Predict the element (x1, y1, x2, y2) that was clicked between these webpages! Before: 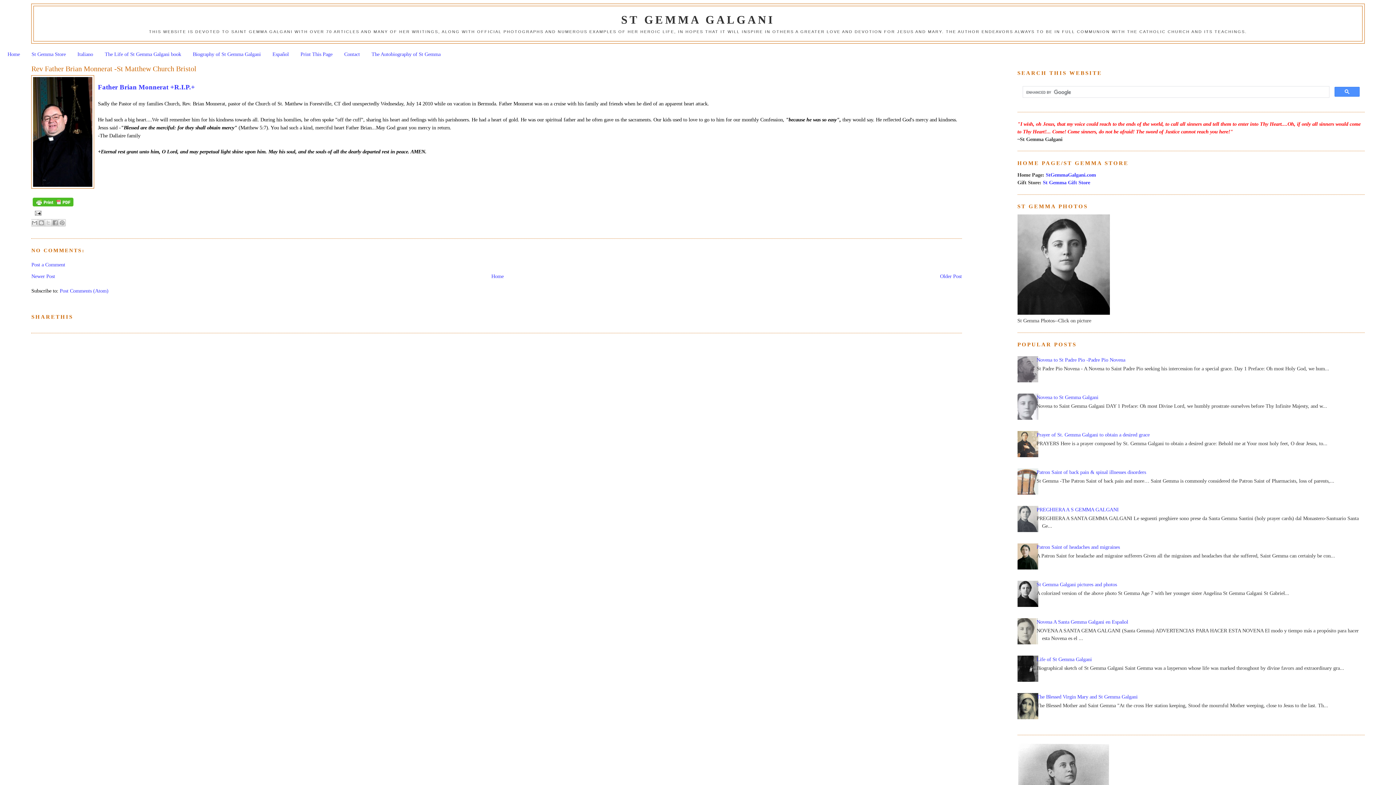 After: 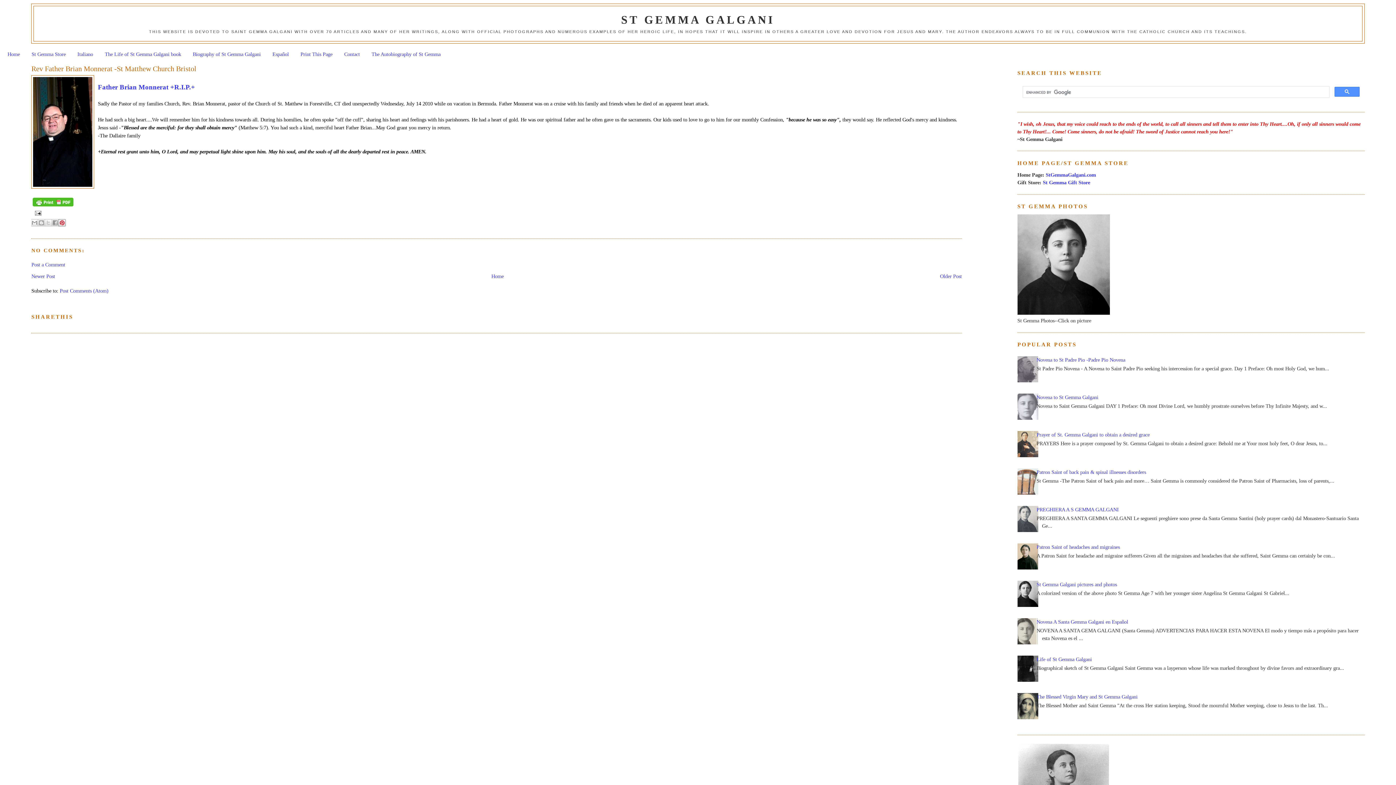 Action: bbox: (58, 219, 65, 226) label: SHARE TO PINTEREST